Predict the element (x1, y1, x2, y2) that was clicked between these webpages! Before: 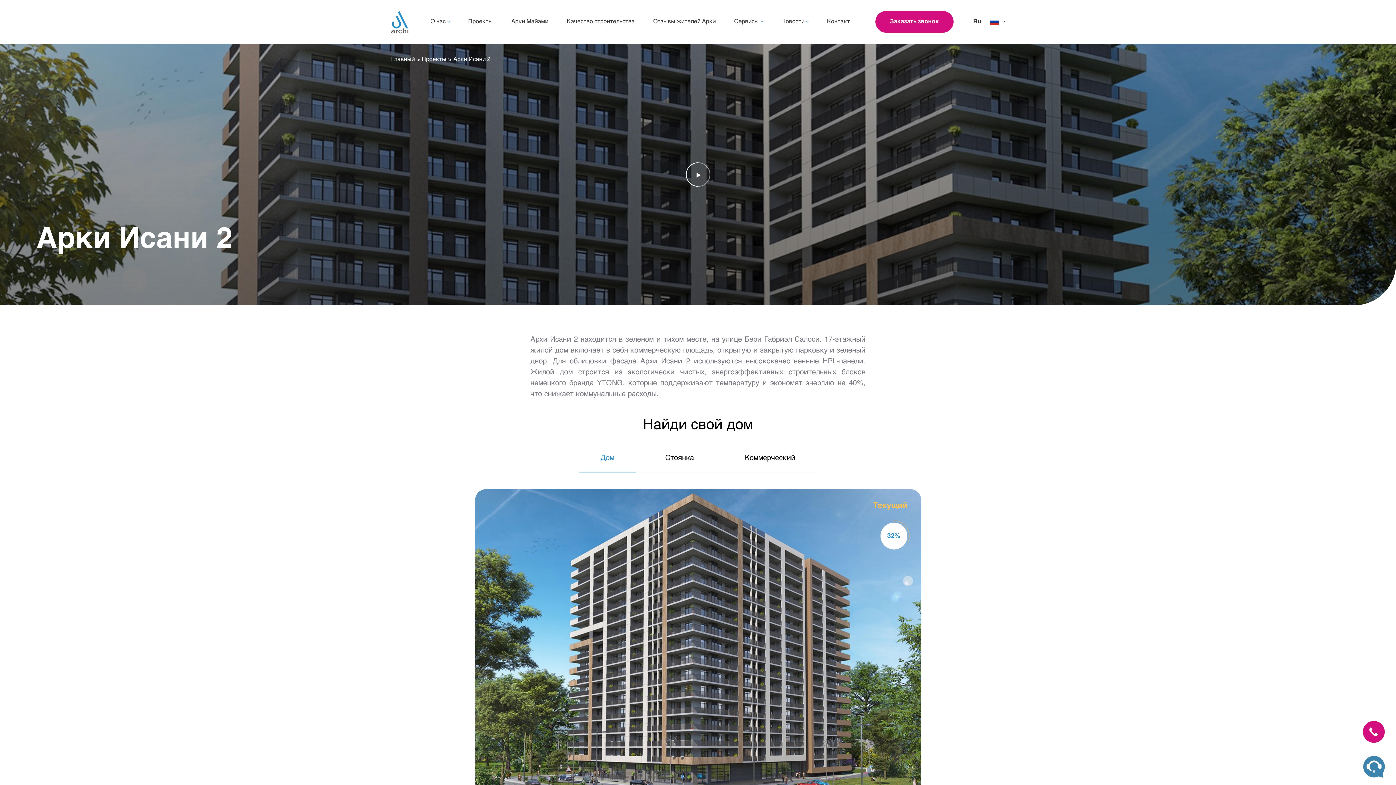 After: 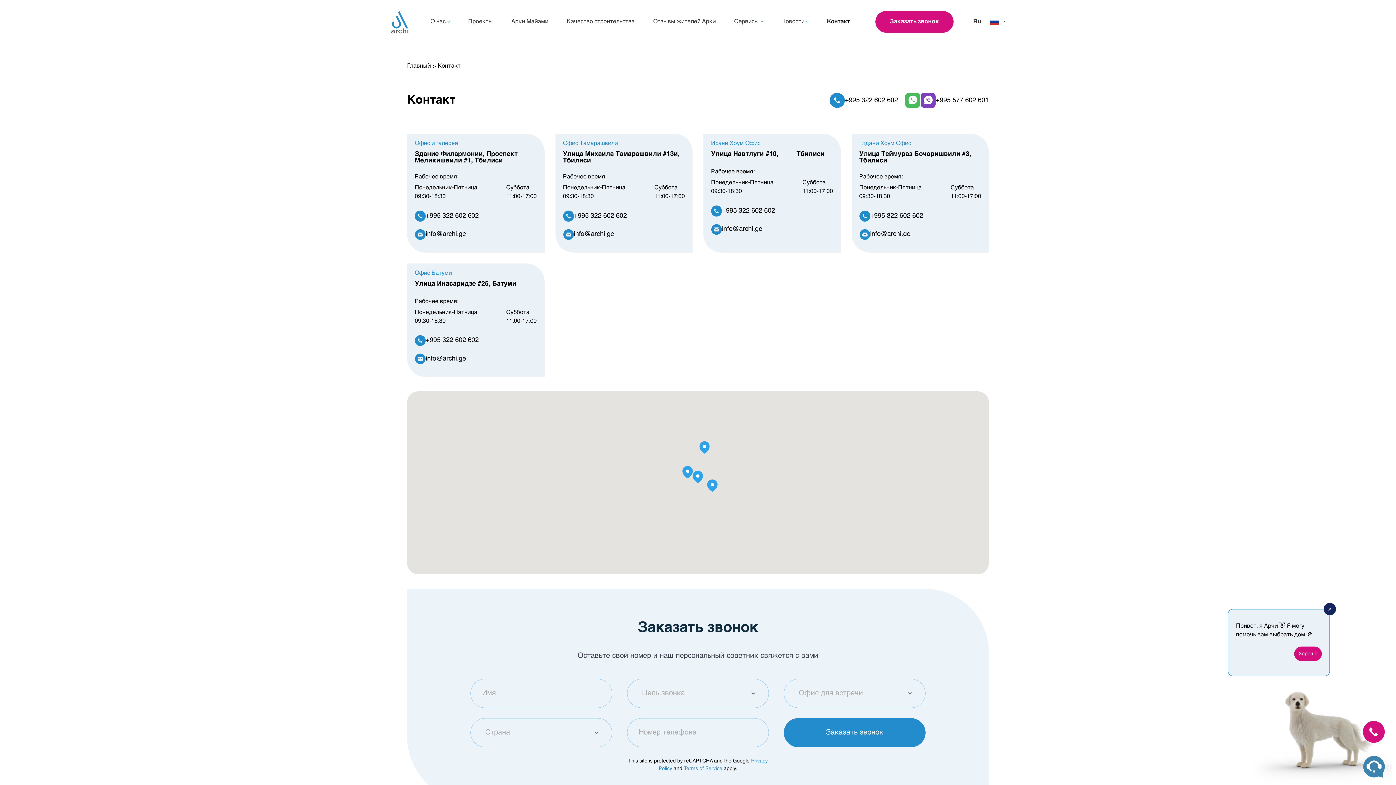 Action: label: Контакт bbox: (827, 18, 850, 24)